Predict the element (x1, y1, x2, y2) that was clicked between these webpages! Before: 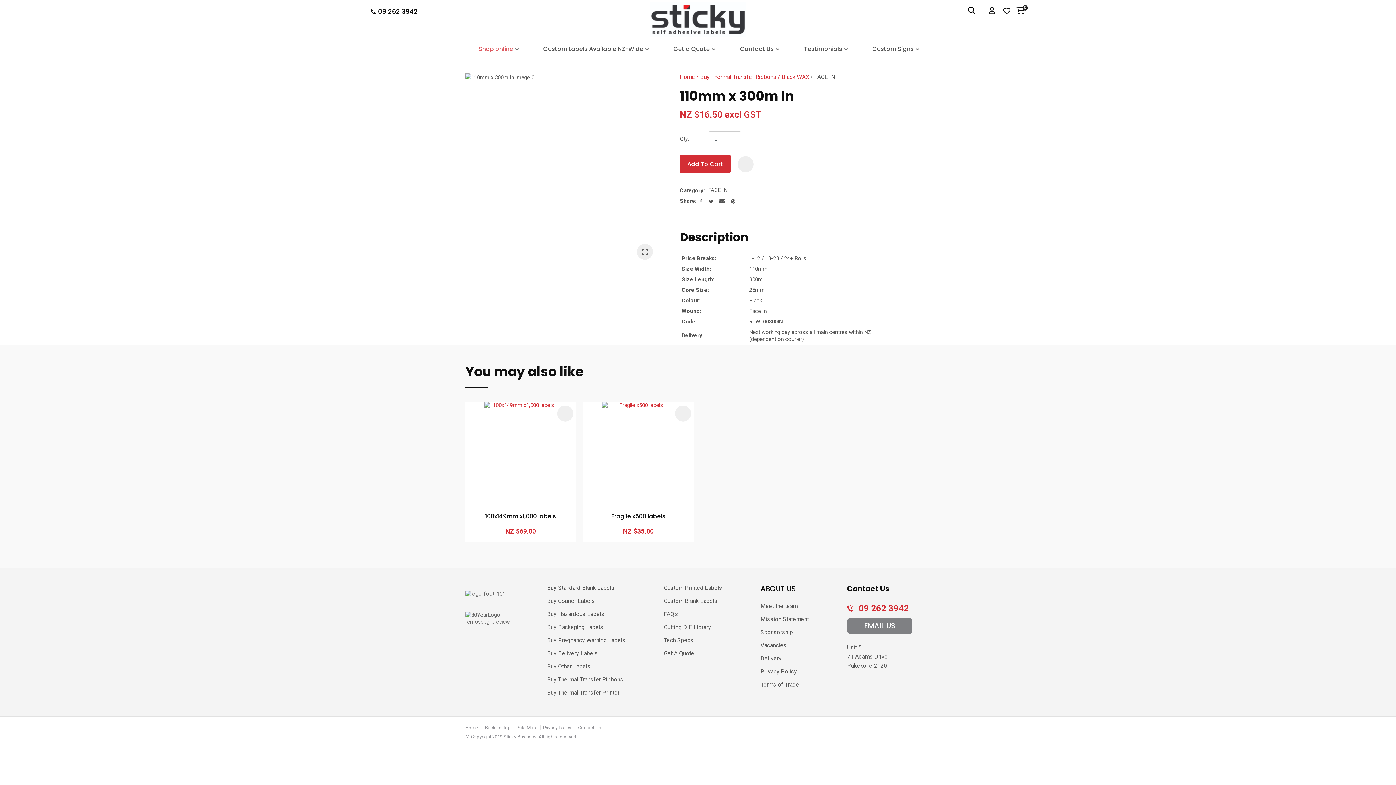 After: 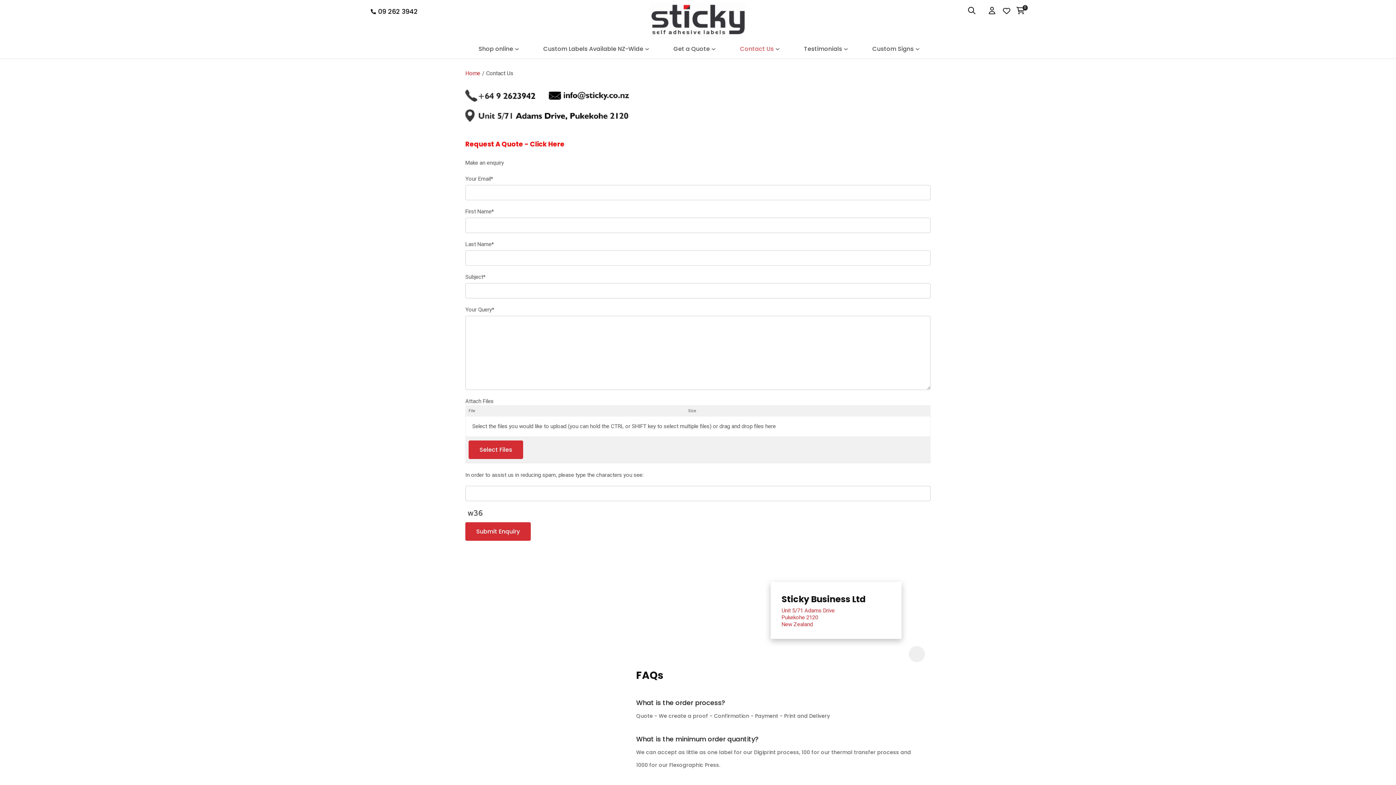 Action: label: Contact Us bbox: (740, 39, 777, 58)